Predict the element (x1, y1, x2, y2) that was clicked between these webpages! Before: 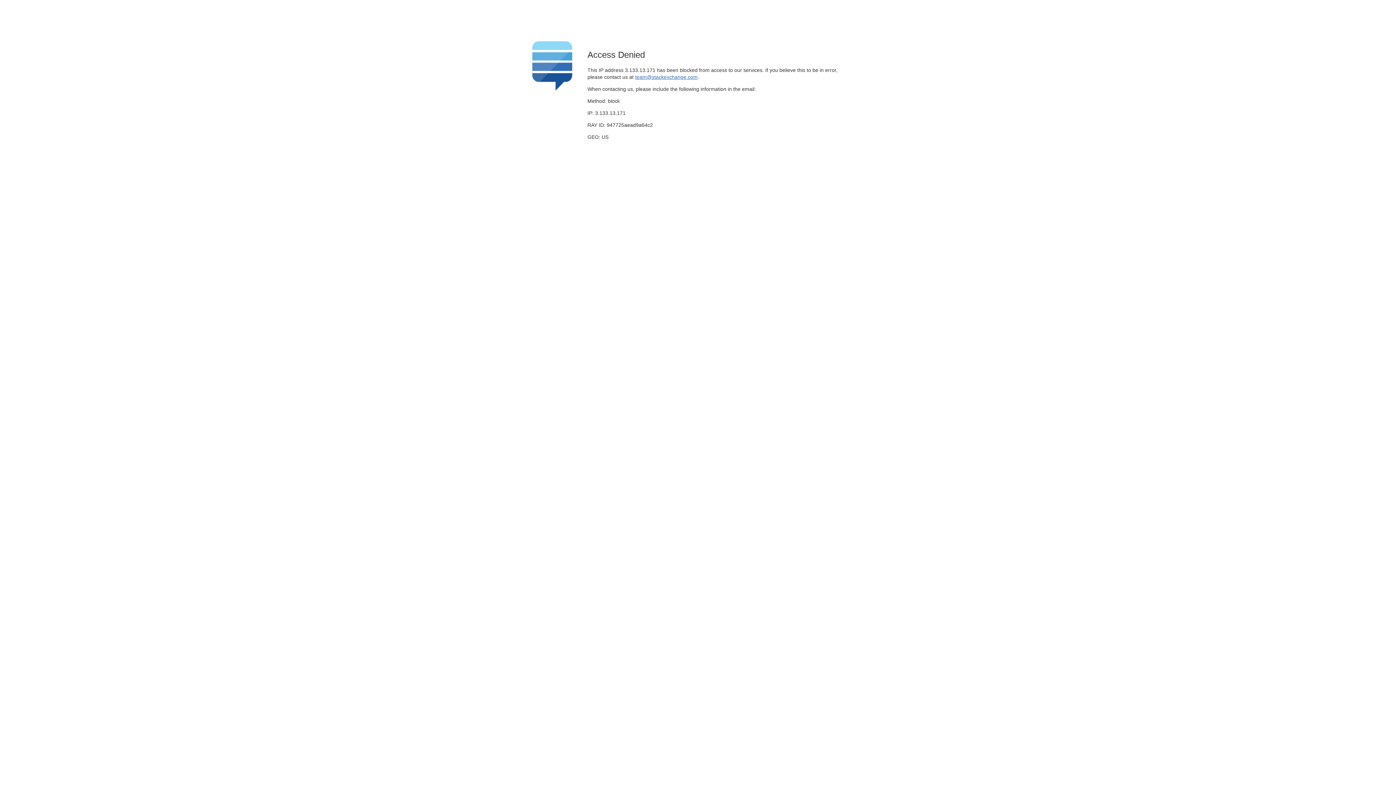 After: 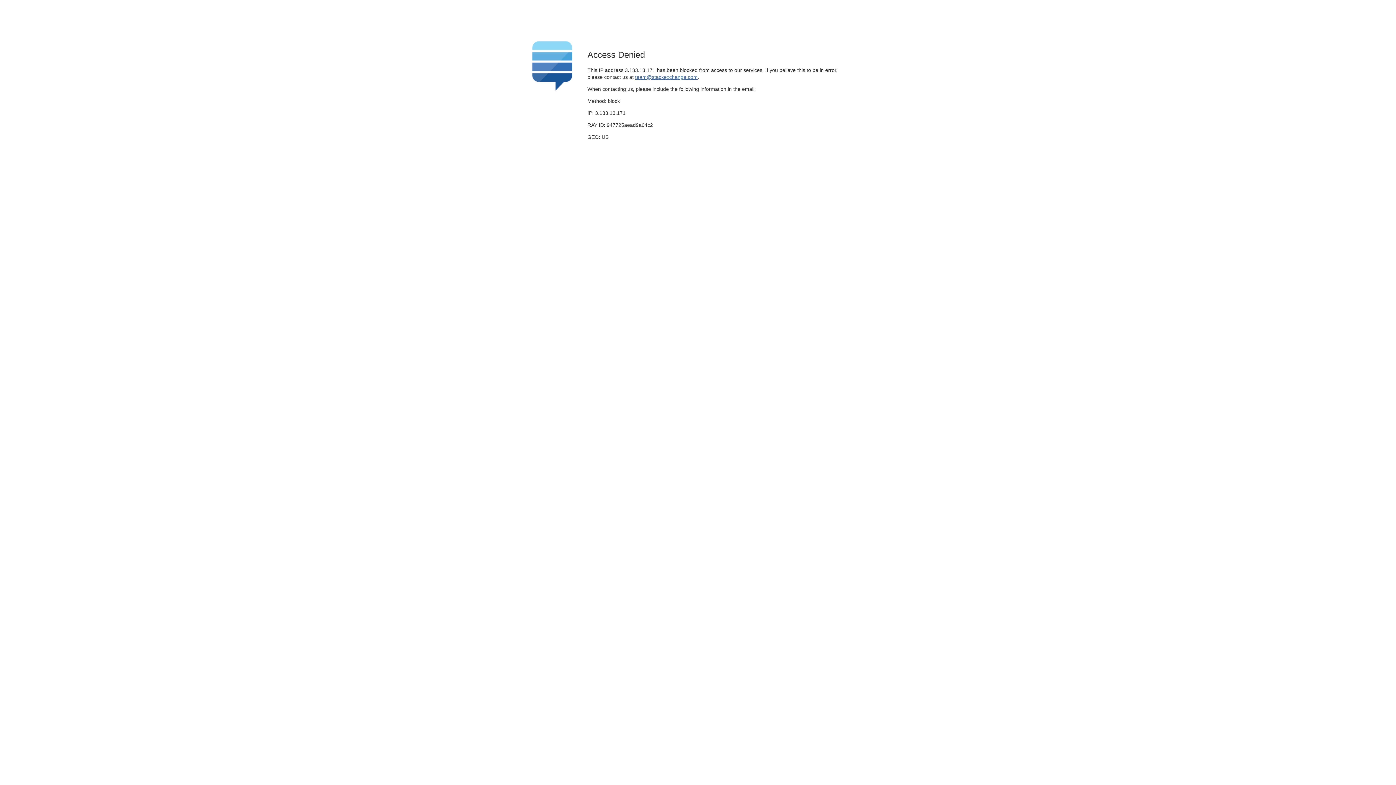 Action: label: team@stackexchange.com bbox: (635, 74, 697, 79)